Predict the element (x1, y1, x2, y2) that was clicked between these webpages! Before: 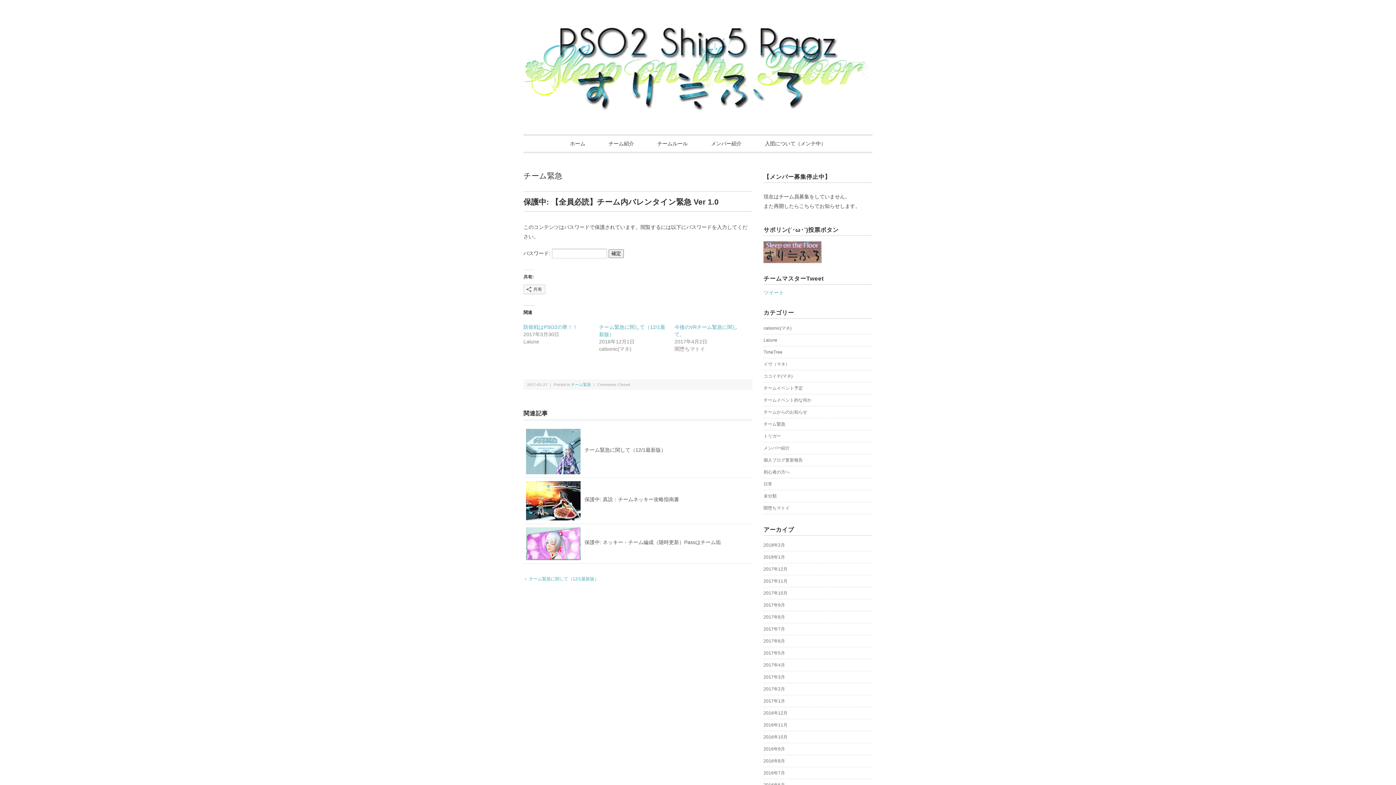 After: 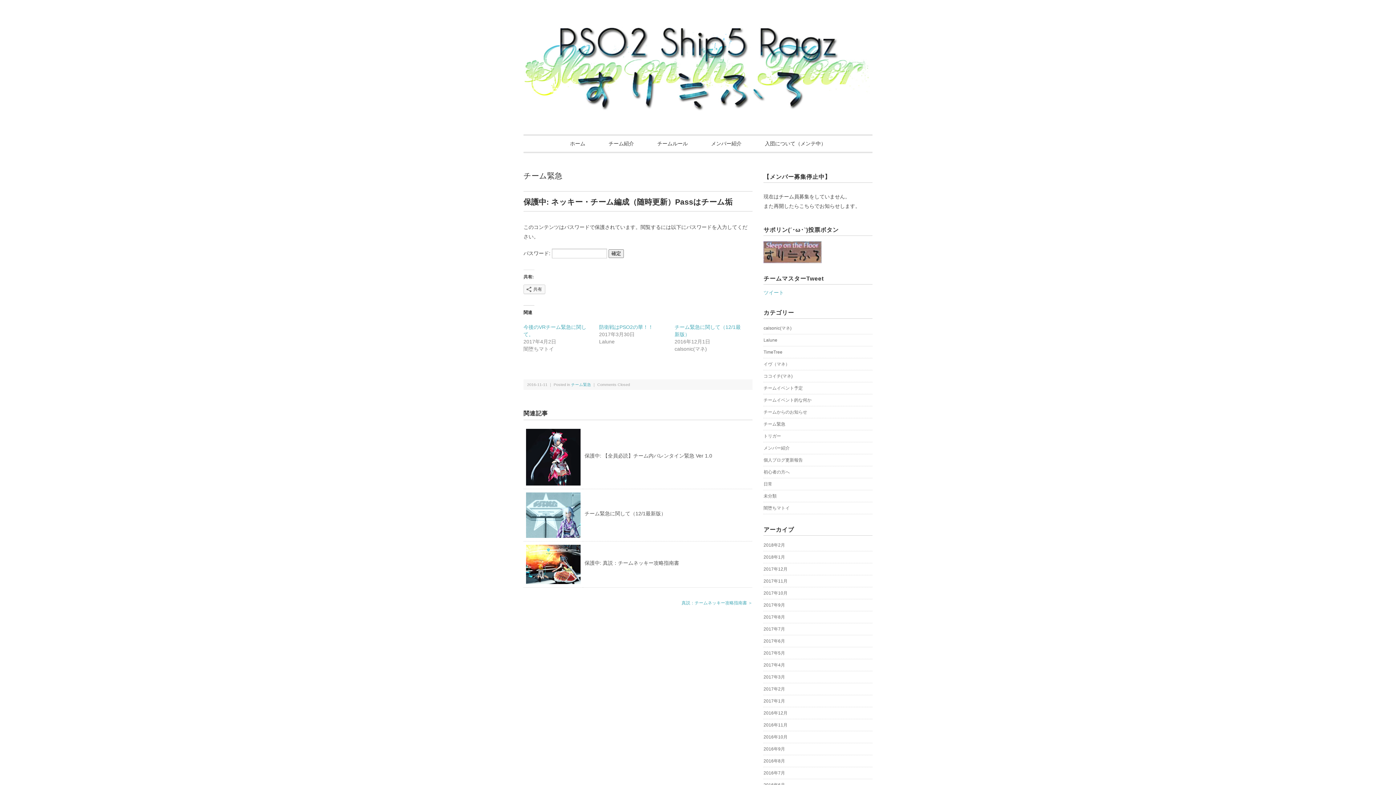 Action: label: 保護中: ネッキー・チーム編成（随時更新）Passはチーム垢 bbox: (584, 539, 721, 545)